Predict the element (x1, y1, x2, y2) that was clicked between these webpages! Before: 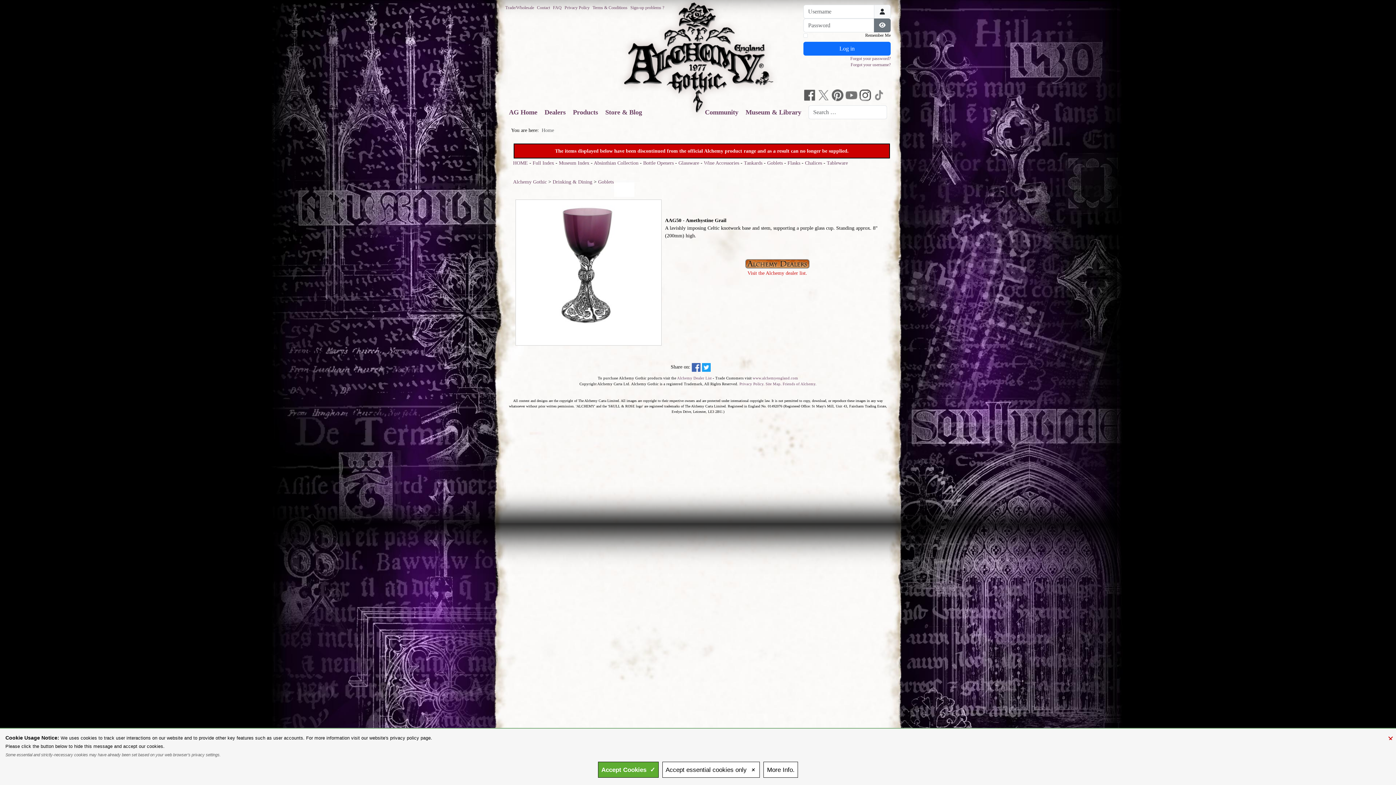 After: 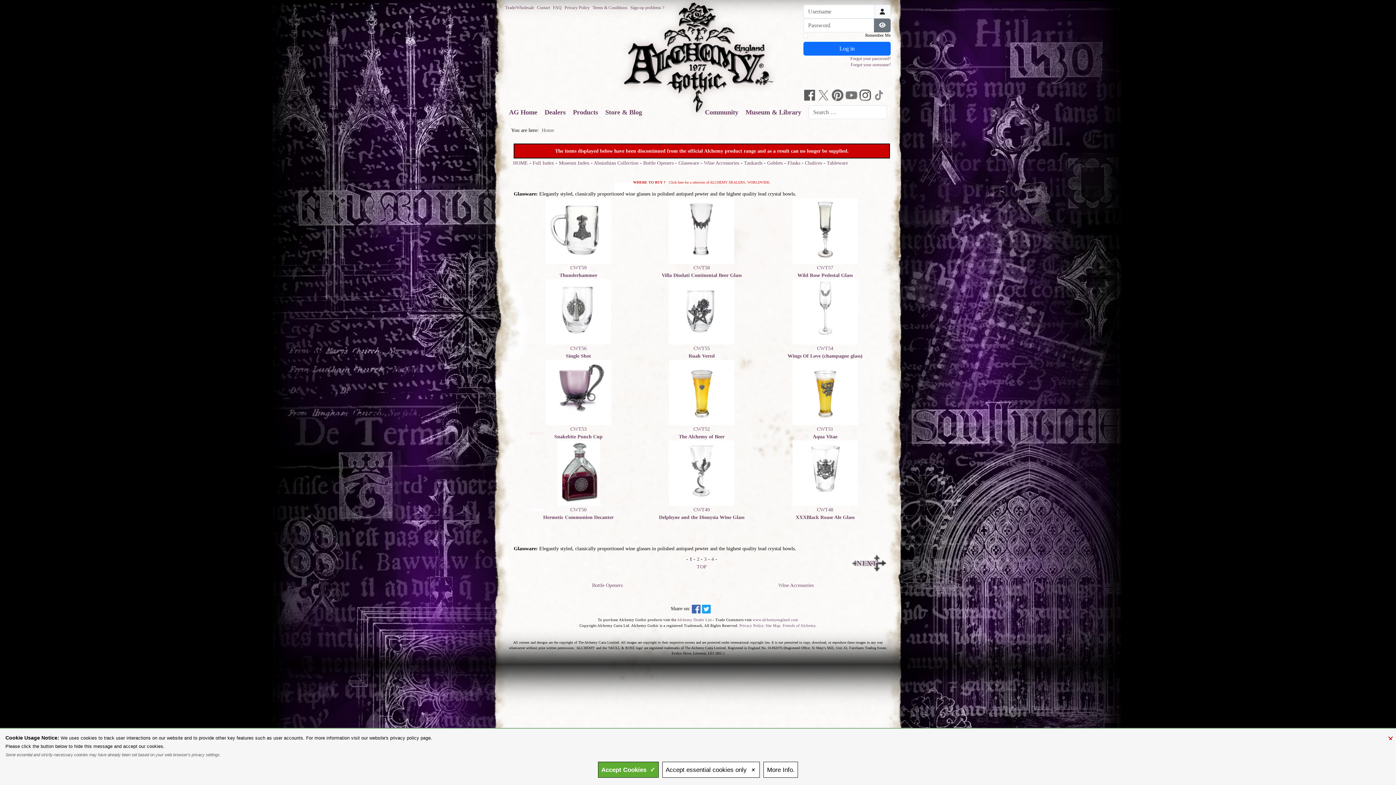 Action: bbox: (678, 160, 699, 165) label: Glassware